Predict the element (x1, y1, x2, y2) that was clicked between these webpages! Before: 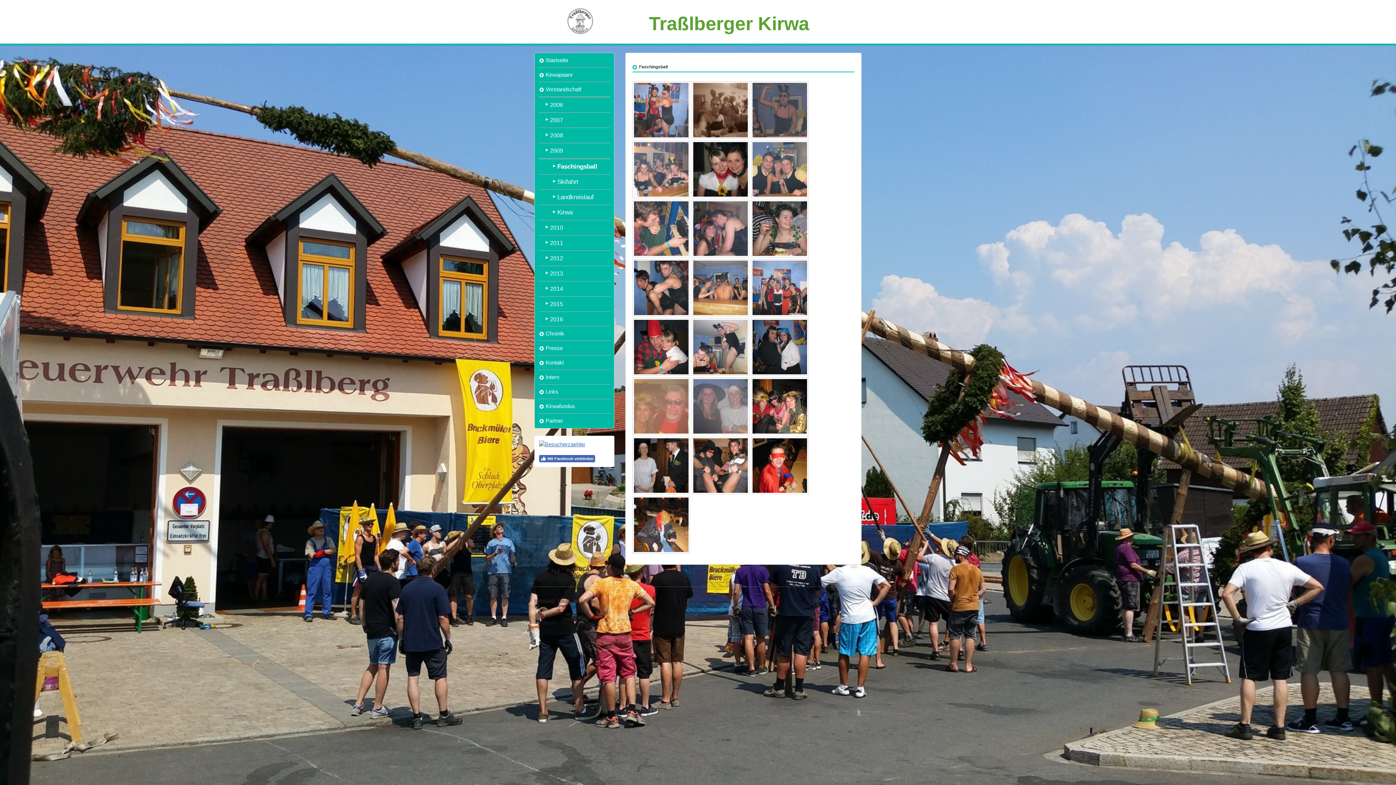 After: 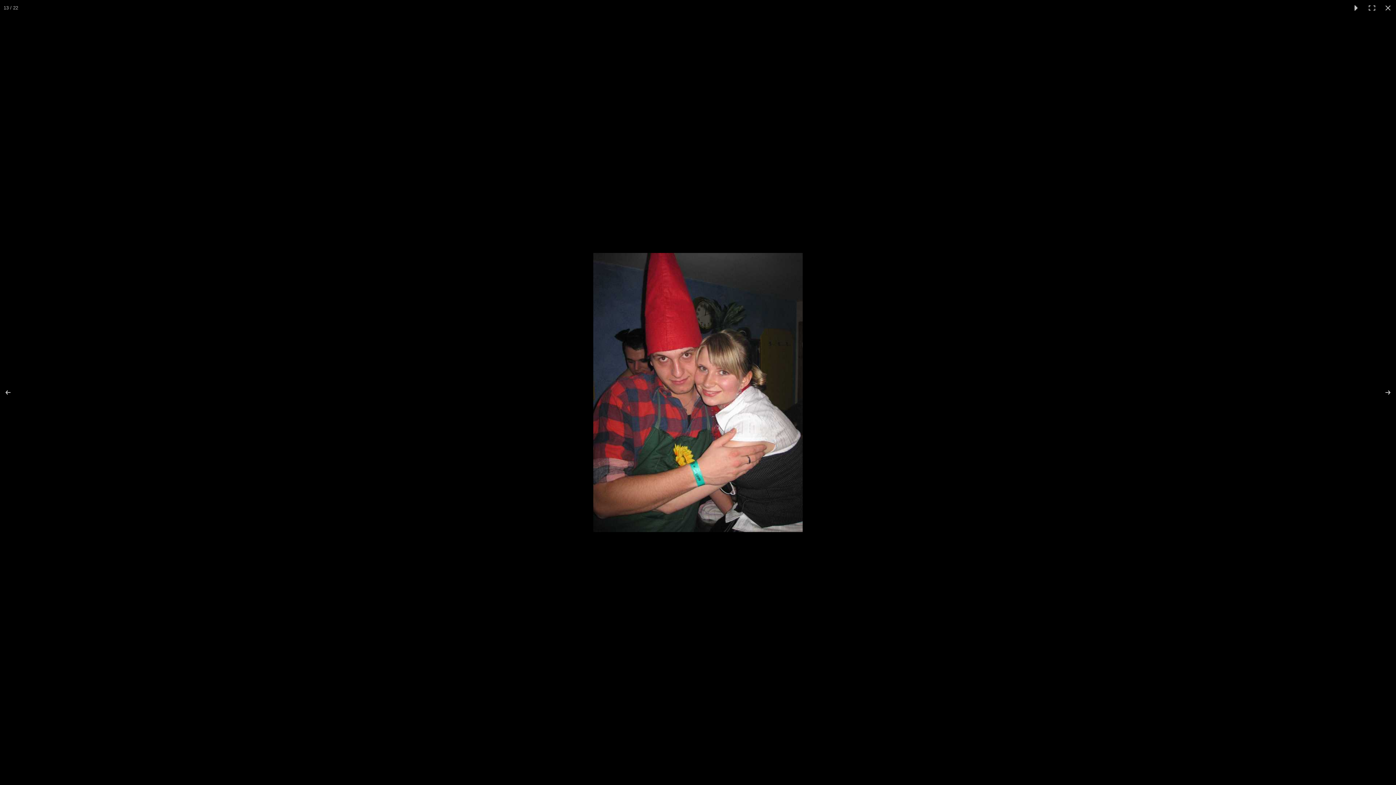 Action: bbox: (632, 318, 690, 376)